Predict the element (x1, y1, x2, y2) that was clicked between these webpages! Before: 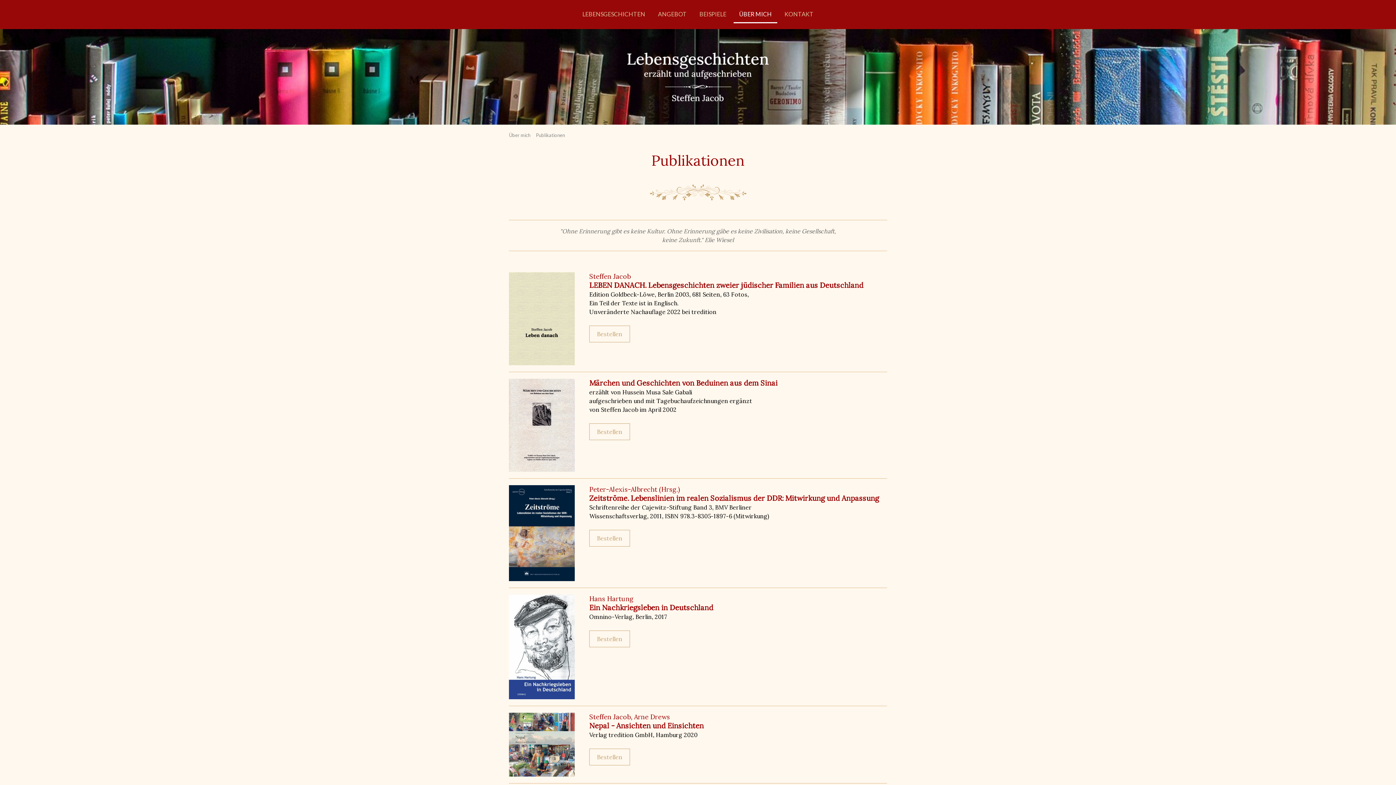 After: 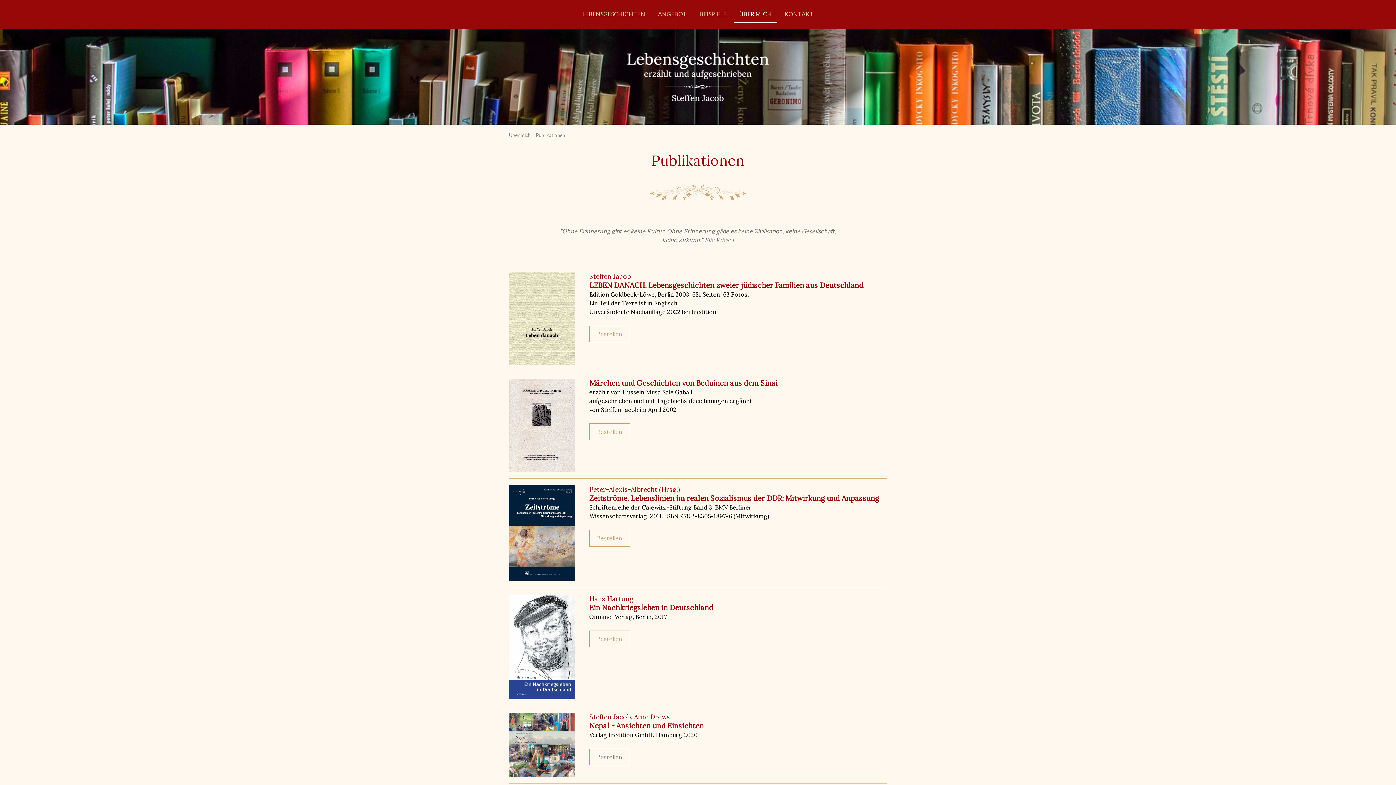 Action: bbox: (589, 749, 630, 765) label: Bestellen